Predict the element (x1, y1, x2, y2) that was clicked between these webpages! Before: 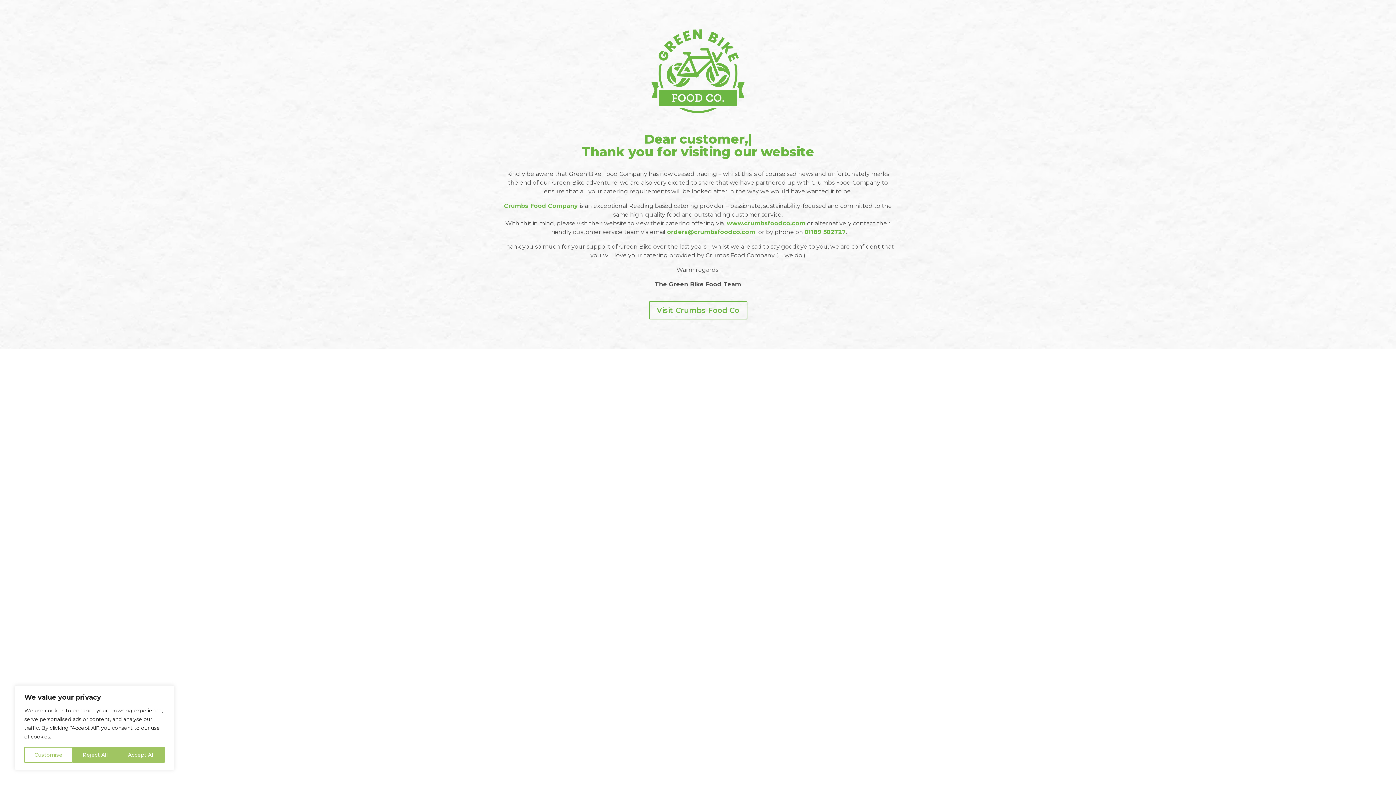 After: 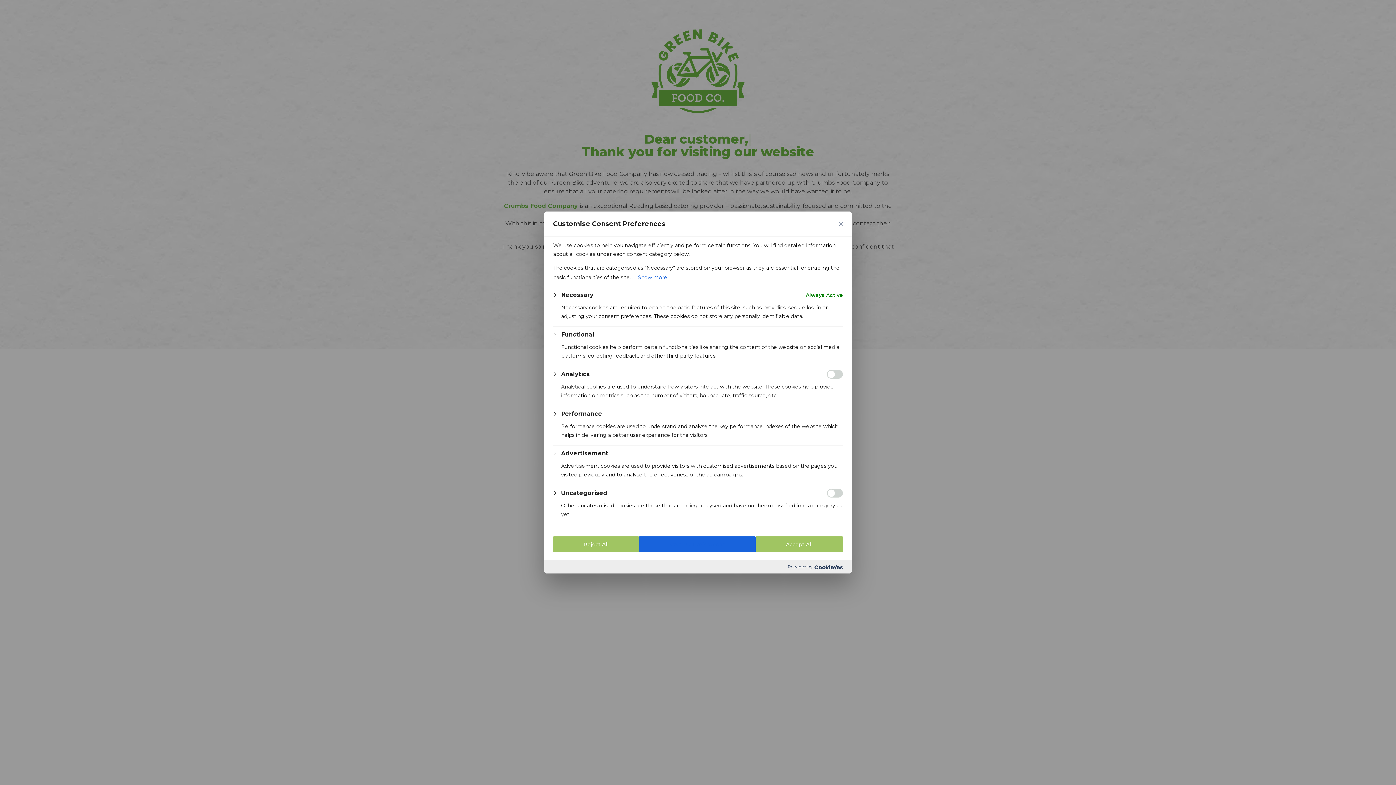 Action: label: Customise bbox: (24, 747, 72, 763)